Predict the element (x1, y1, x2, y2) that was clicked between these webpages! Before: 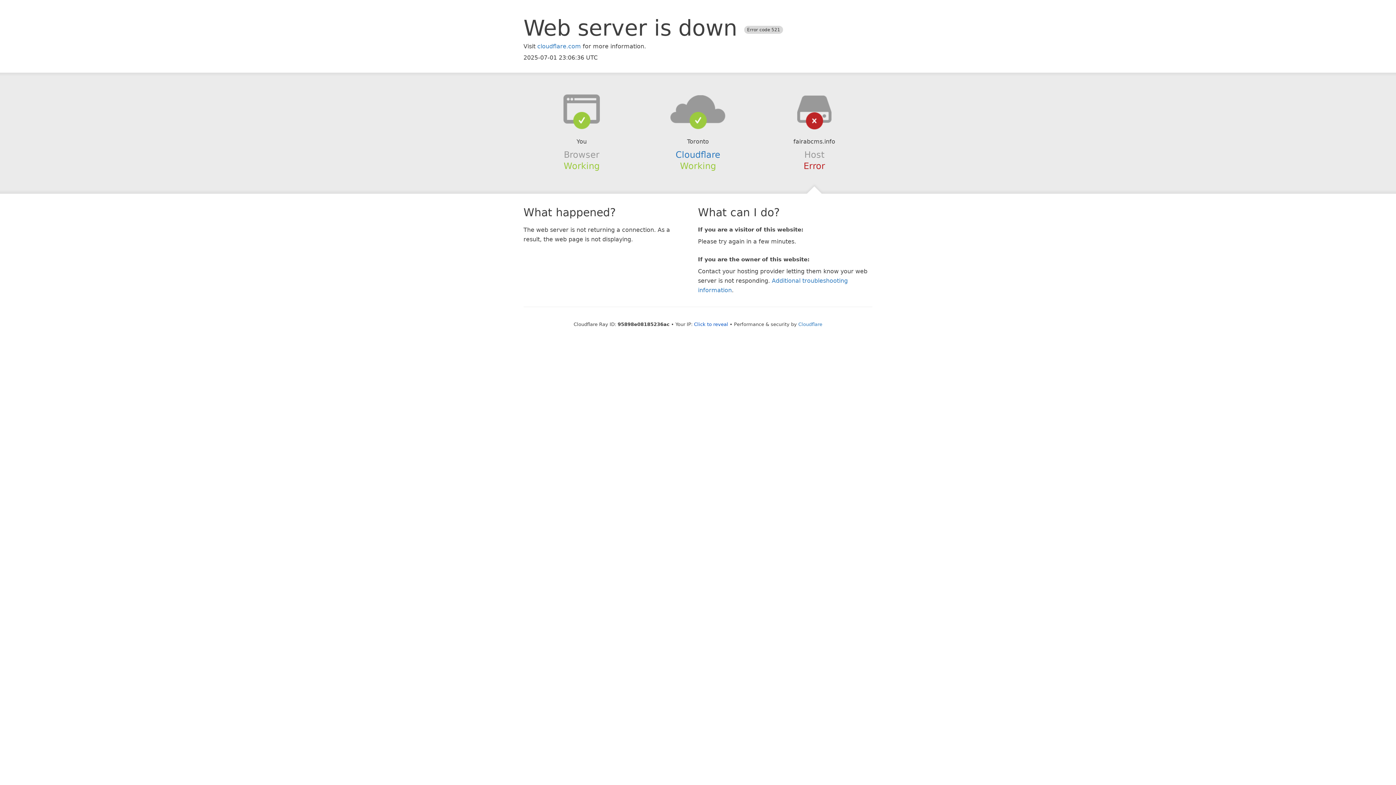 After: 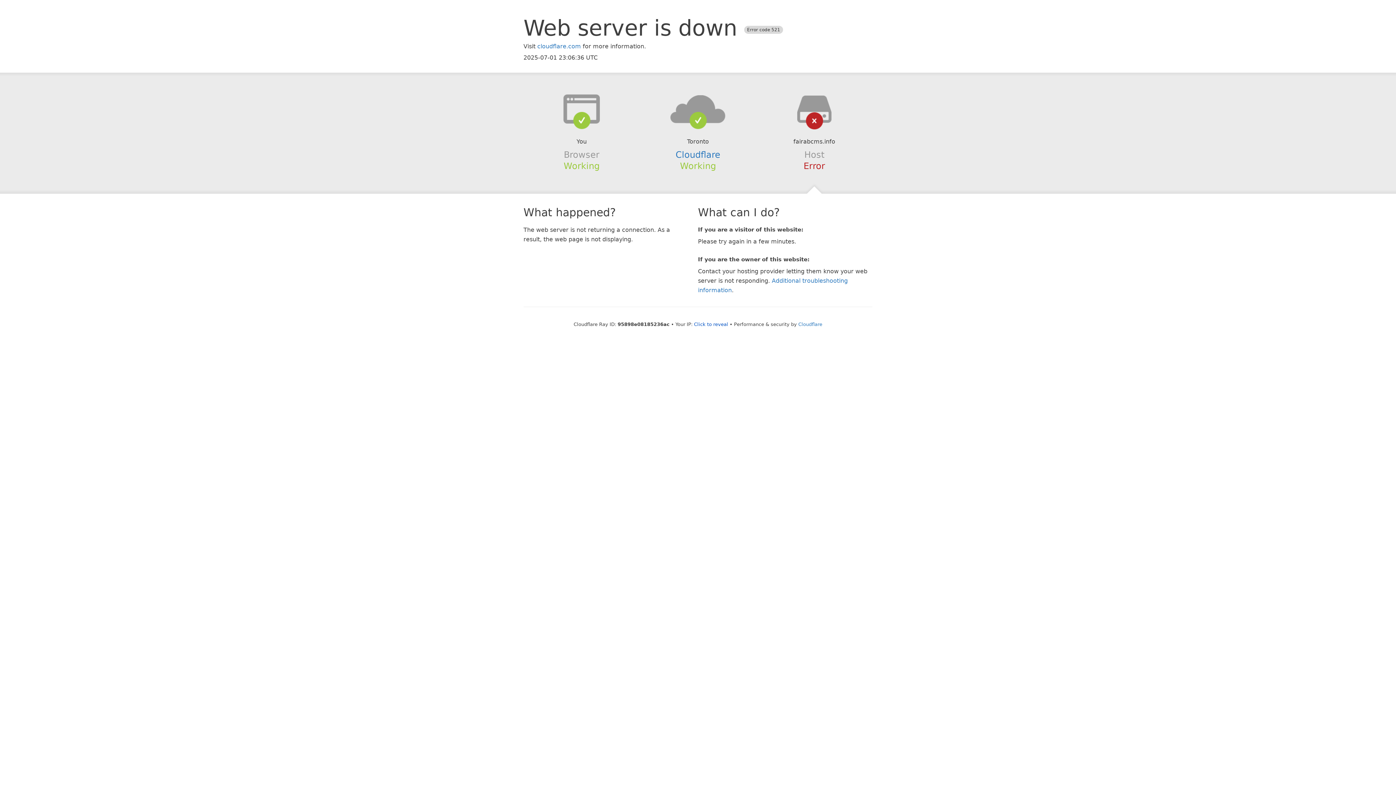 Action: bbox: (639, 94, 756, 123)